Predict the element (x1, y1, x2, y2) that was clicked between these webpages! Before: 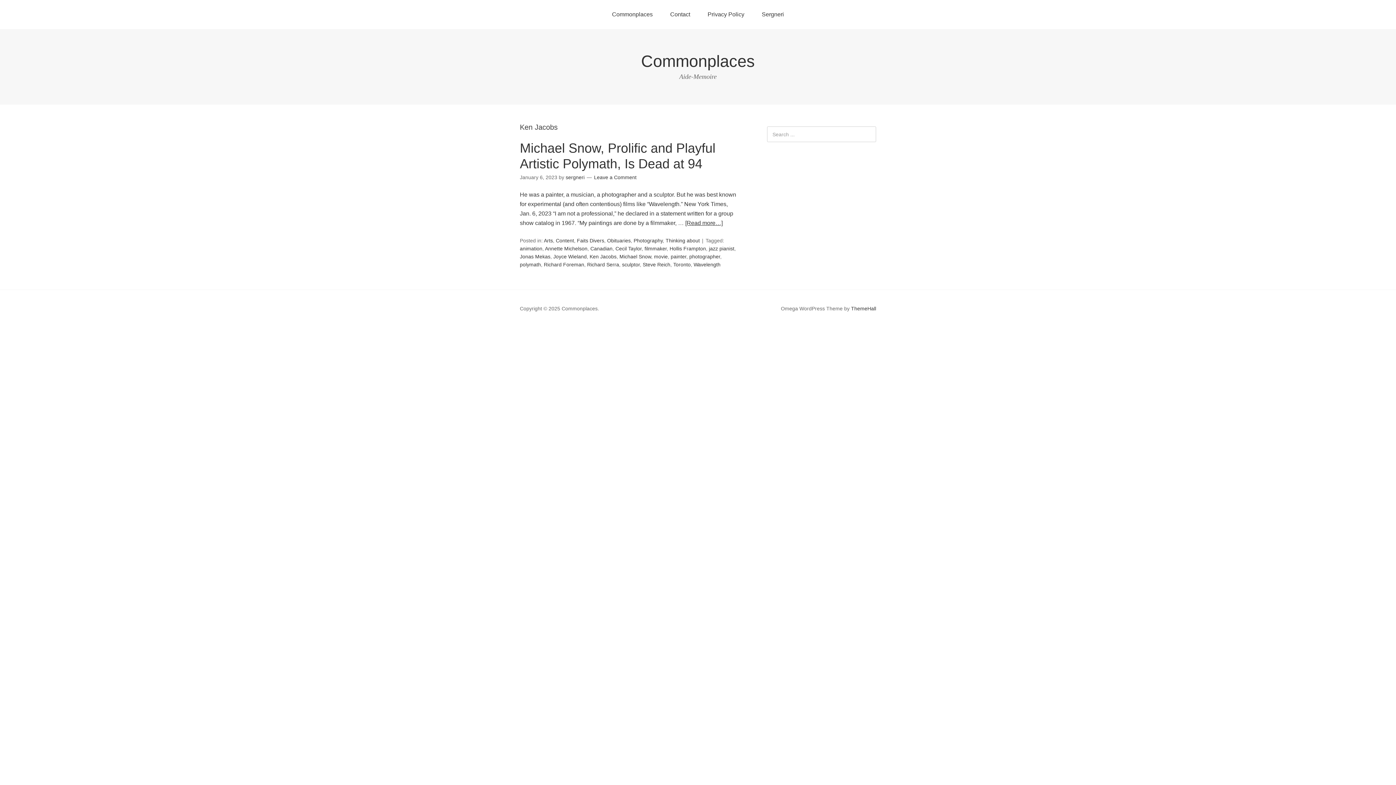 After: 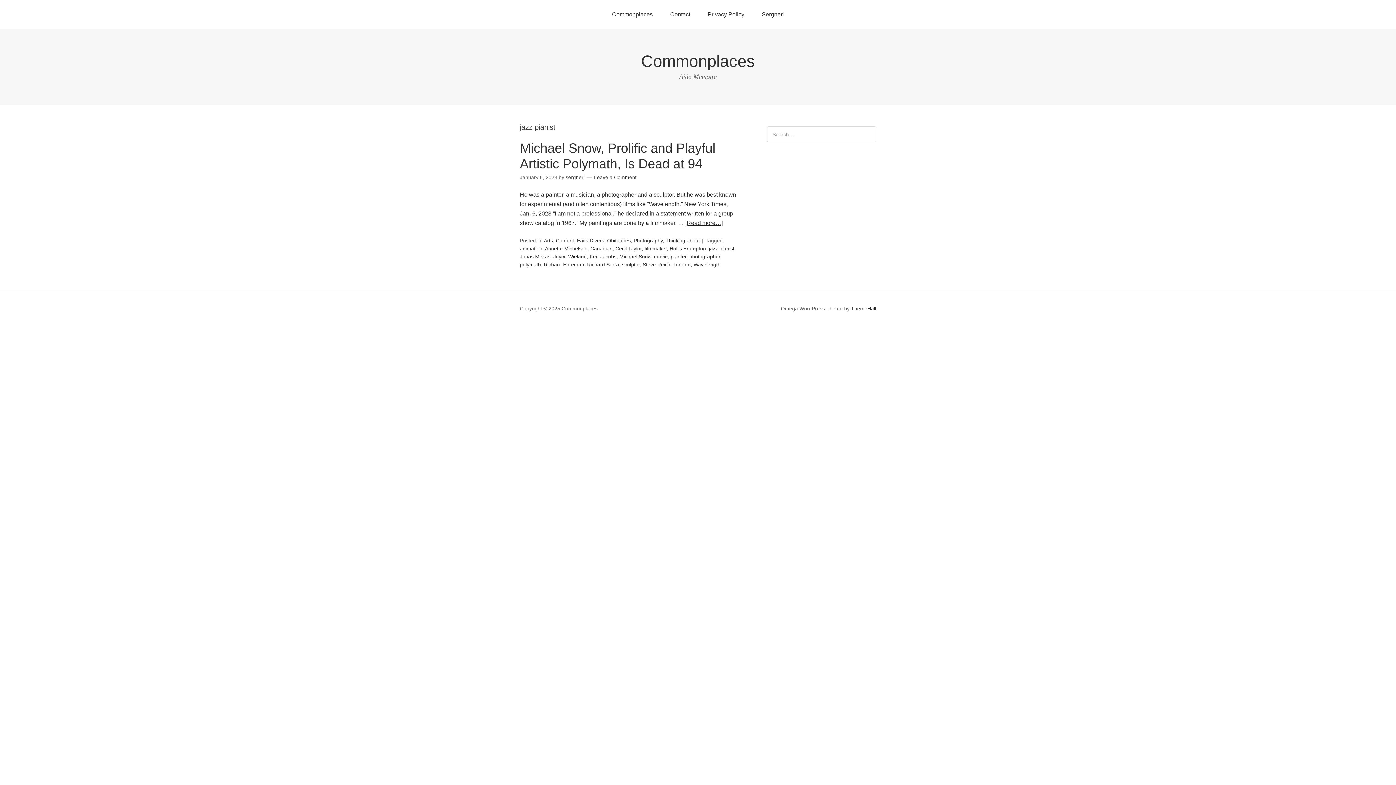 Action: bbox: (709, 245, 734, 251) label: jazz pianist